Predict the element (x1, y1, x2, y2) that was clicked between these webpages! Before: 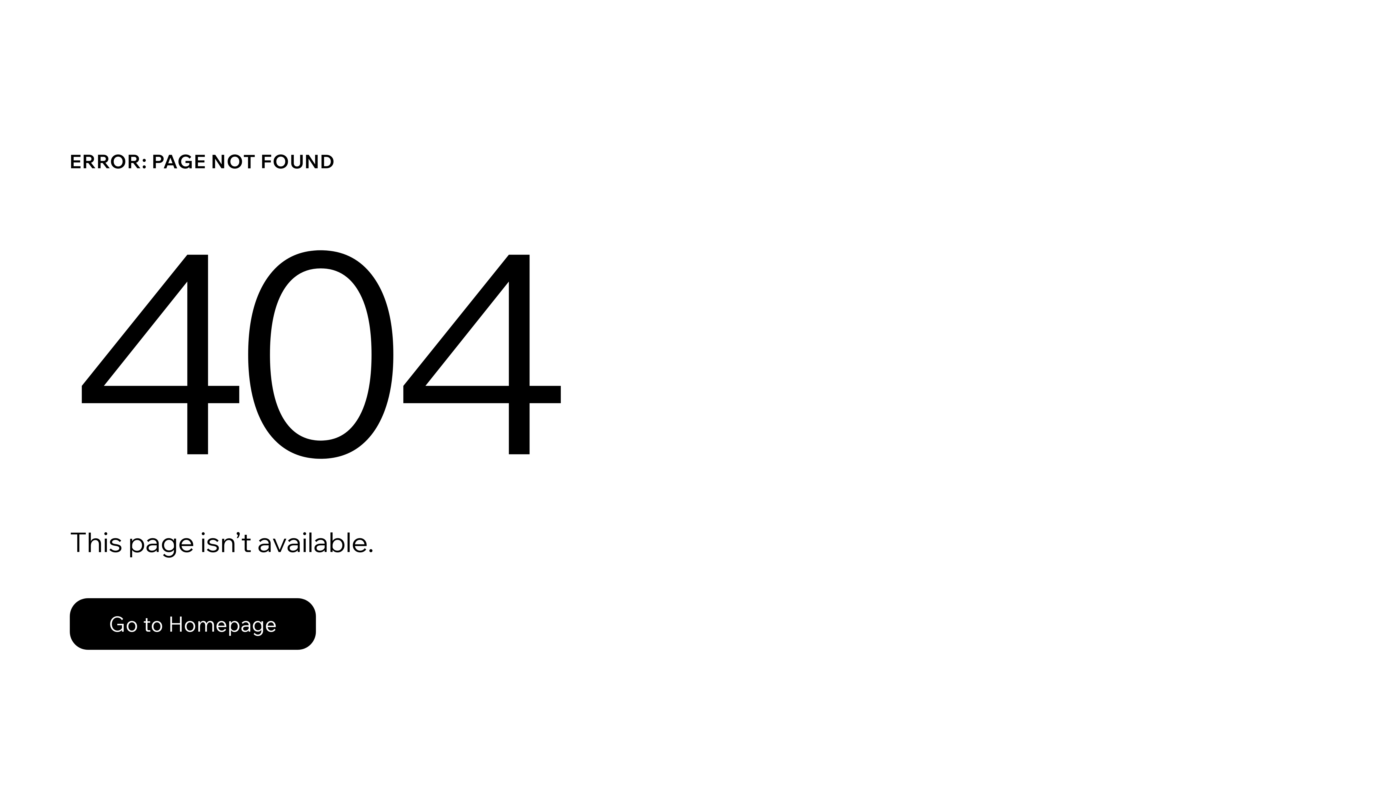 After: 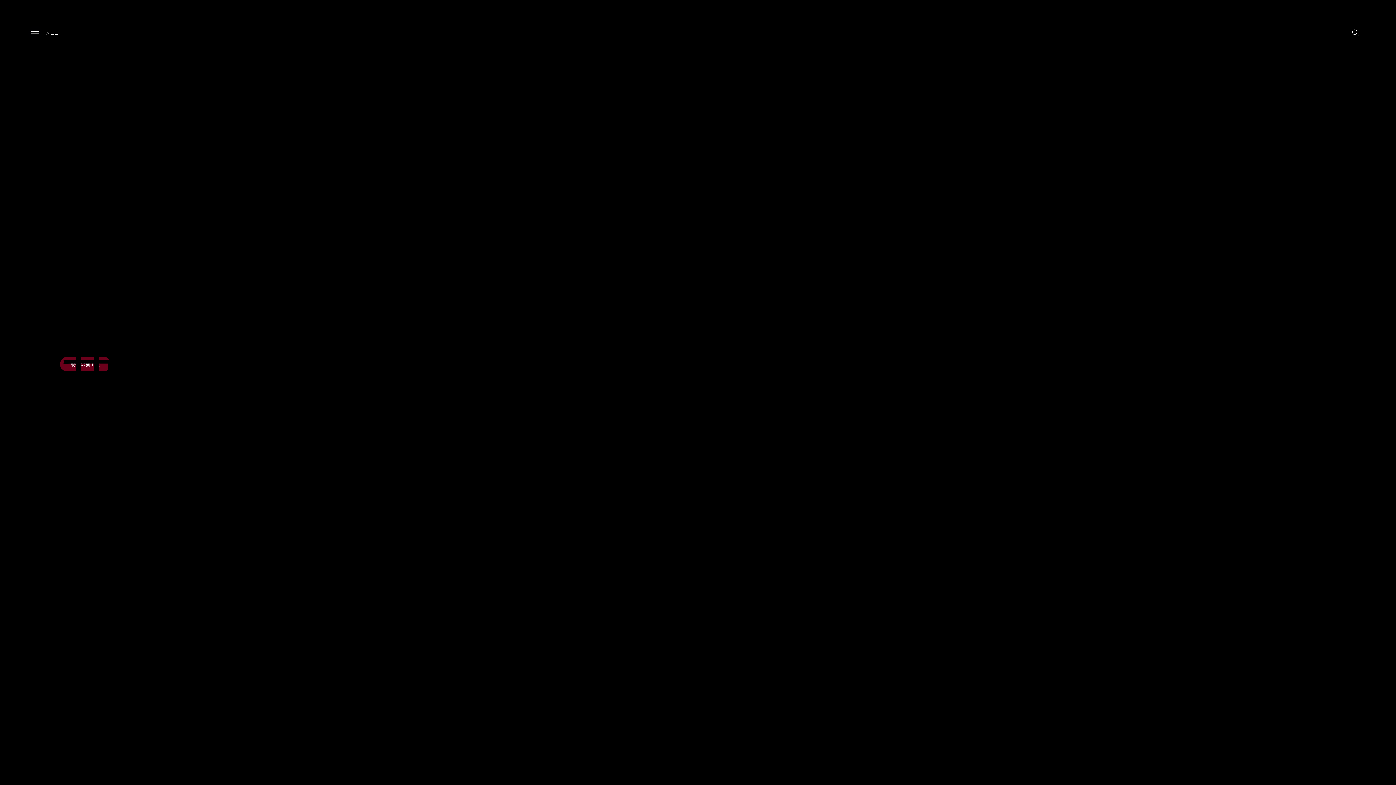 Action: bbox: (69, 598, 316, 650) label: Go to Homepage